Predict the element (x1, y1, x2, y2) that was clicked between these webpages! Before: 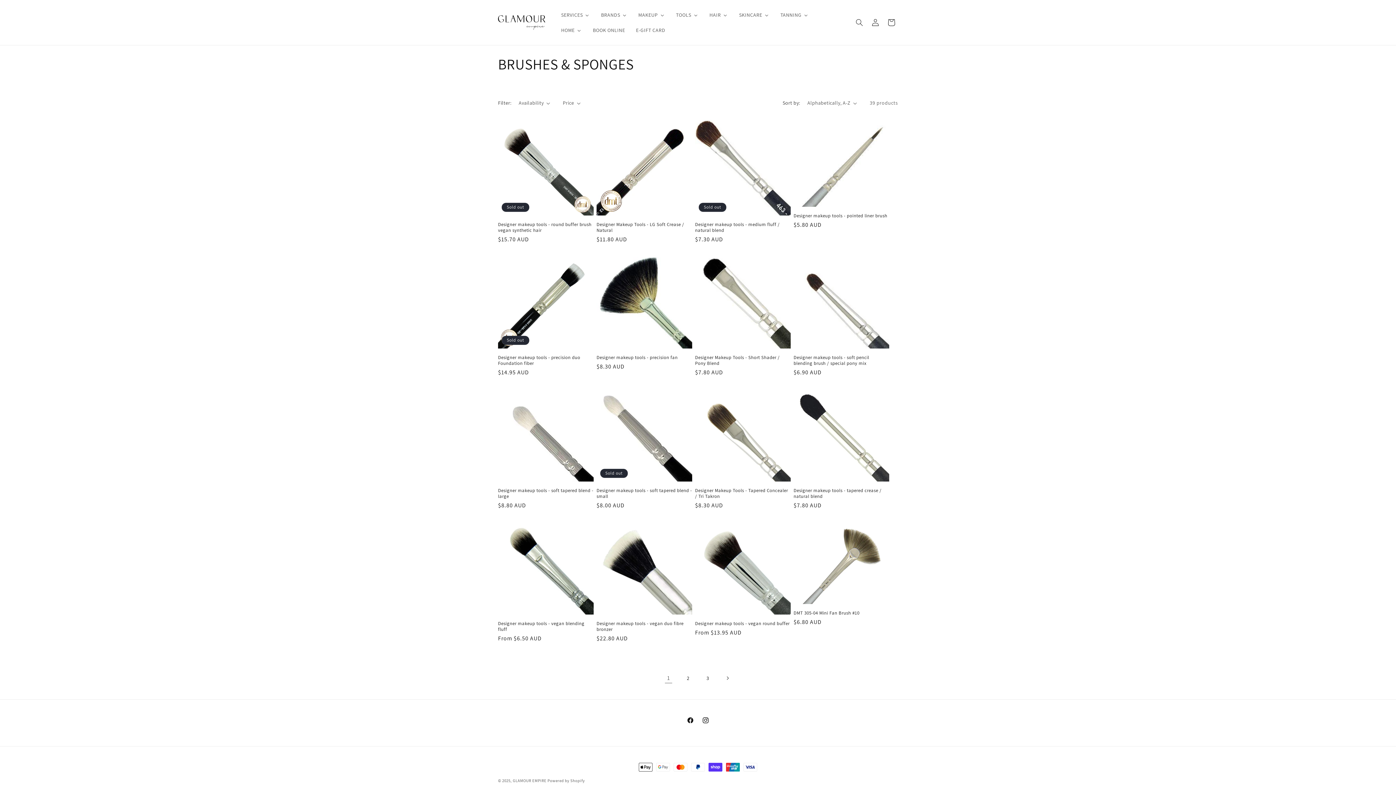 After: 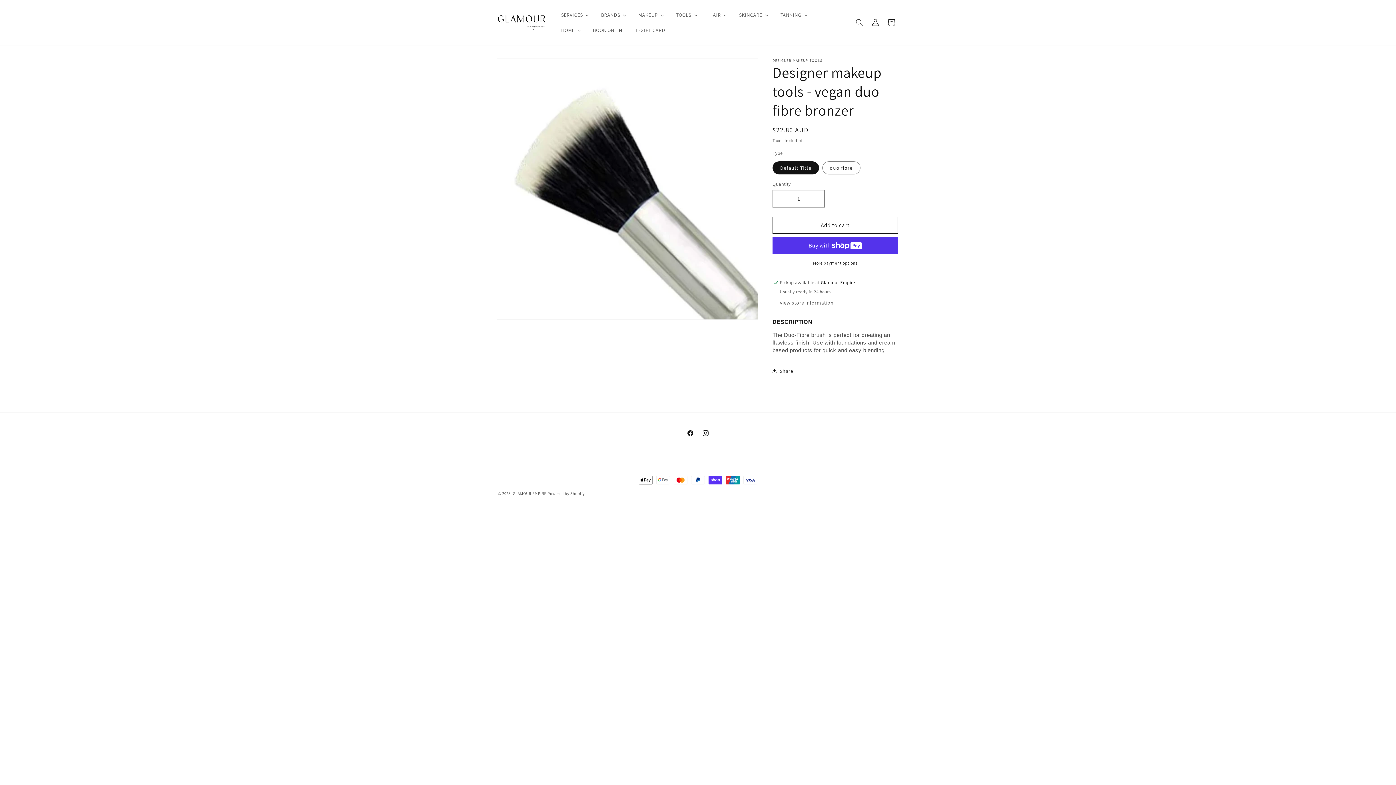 Action: label: Designer makeup tools - vegan duo fibre bronzer bbox: (596, 621, 692, 632)